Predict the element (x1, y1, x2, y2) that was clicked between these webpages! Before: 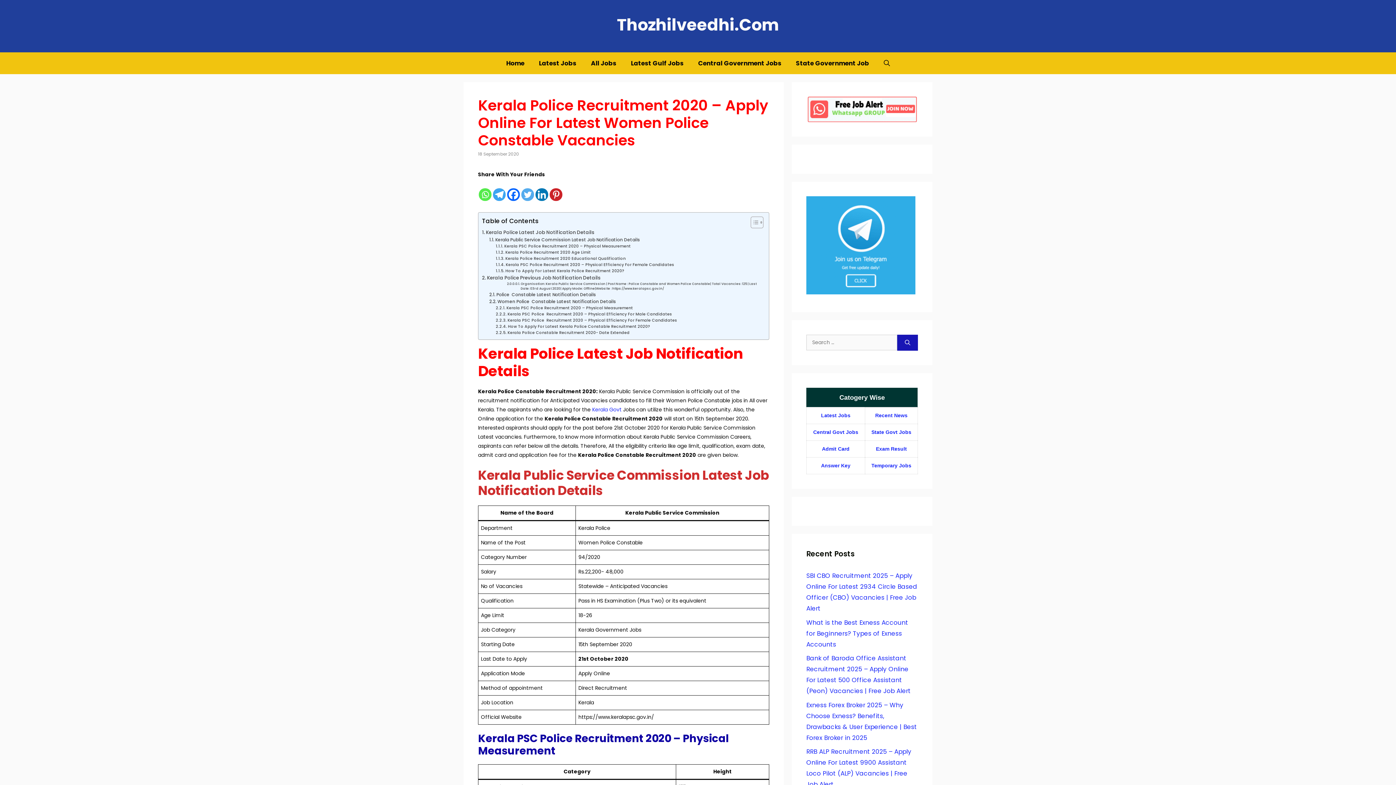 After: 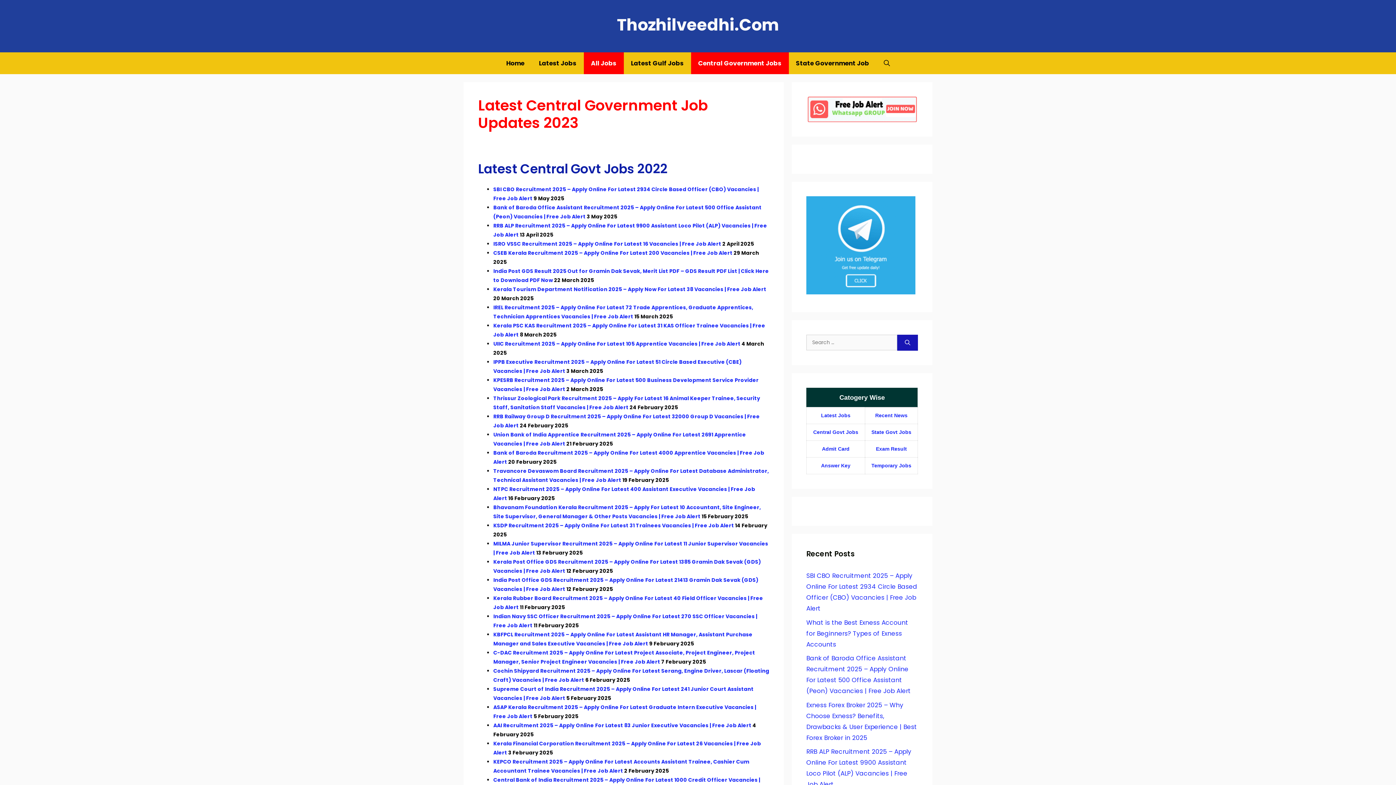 Action: bbox: (813, 429, 858, 435) label: Central Govt Jobs